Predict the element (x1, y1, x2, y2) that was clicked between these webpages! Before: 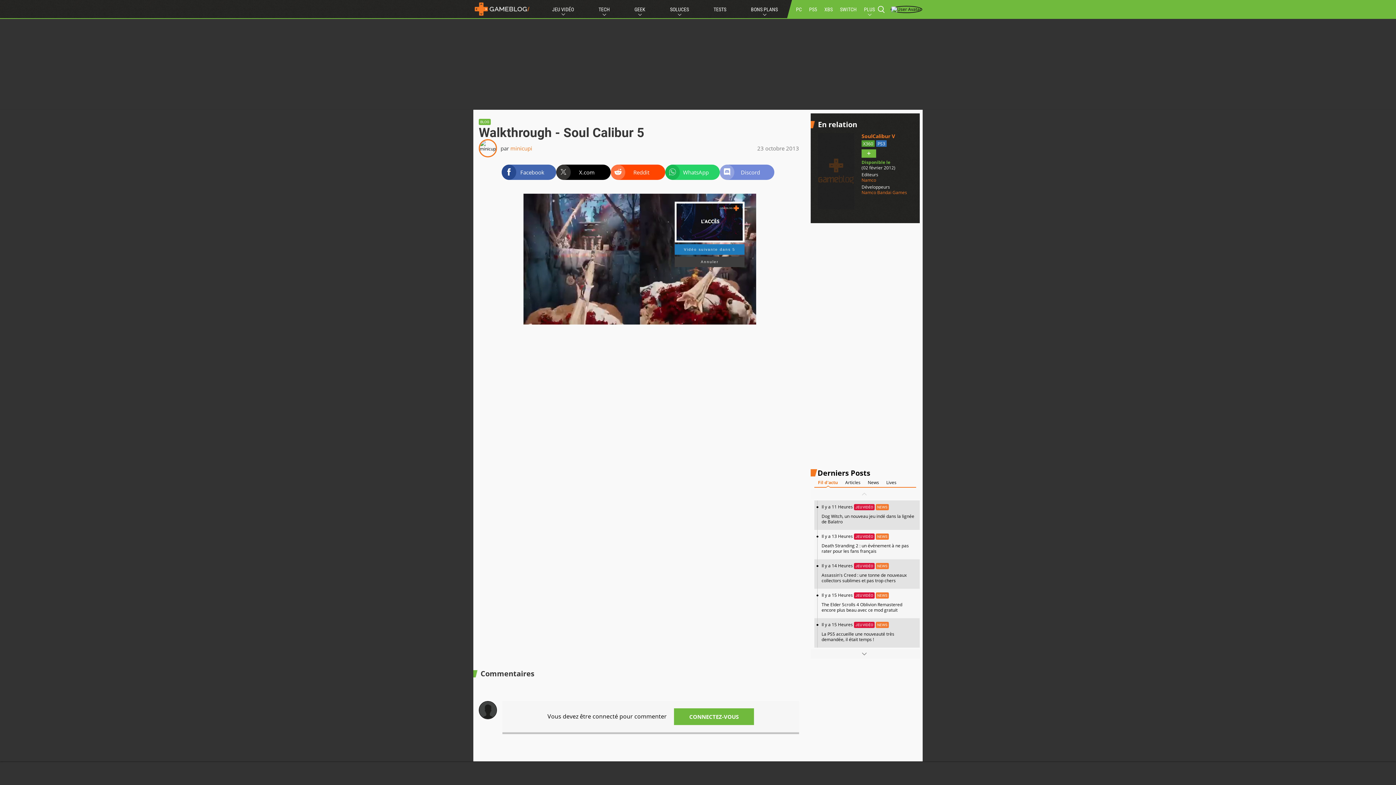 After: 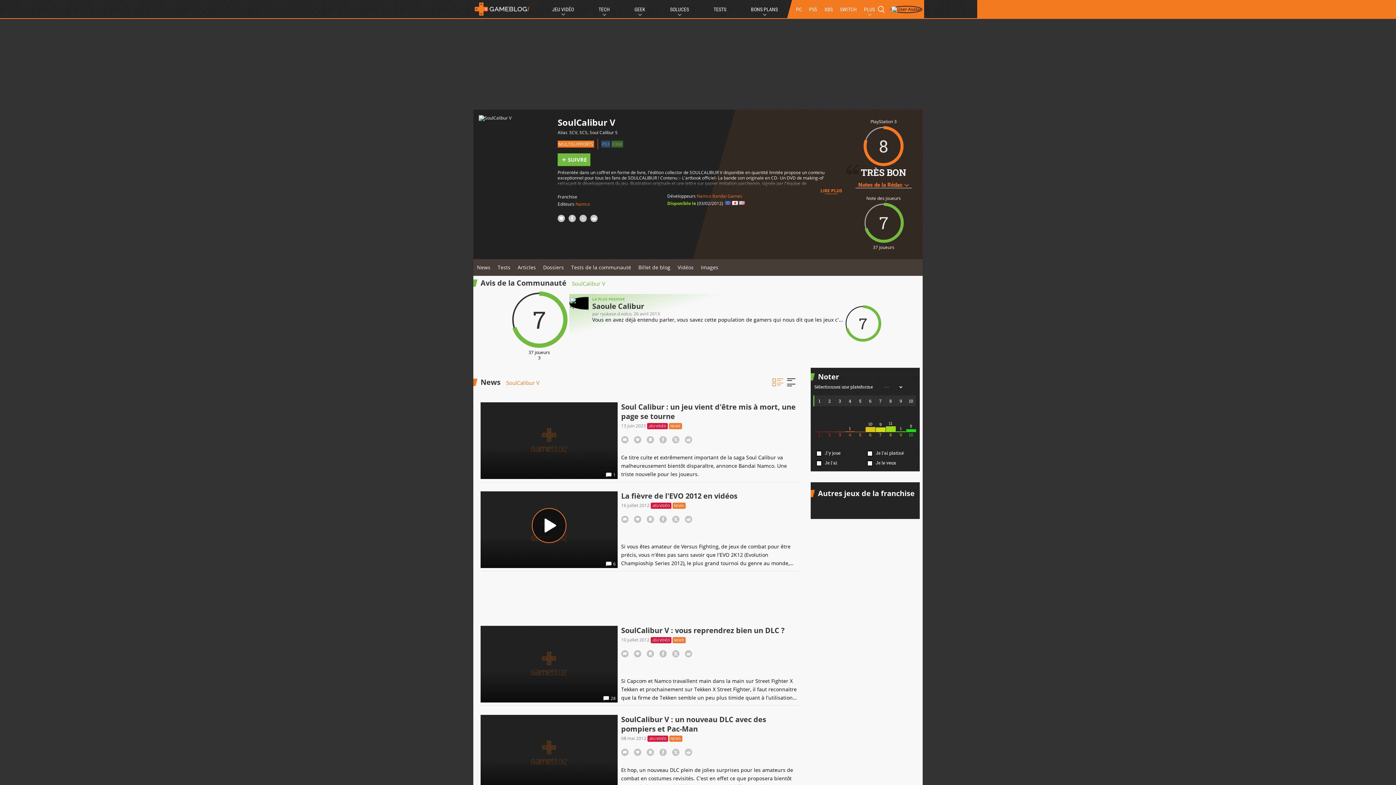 Action: bbox: (818, 133, 856, 209)